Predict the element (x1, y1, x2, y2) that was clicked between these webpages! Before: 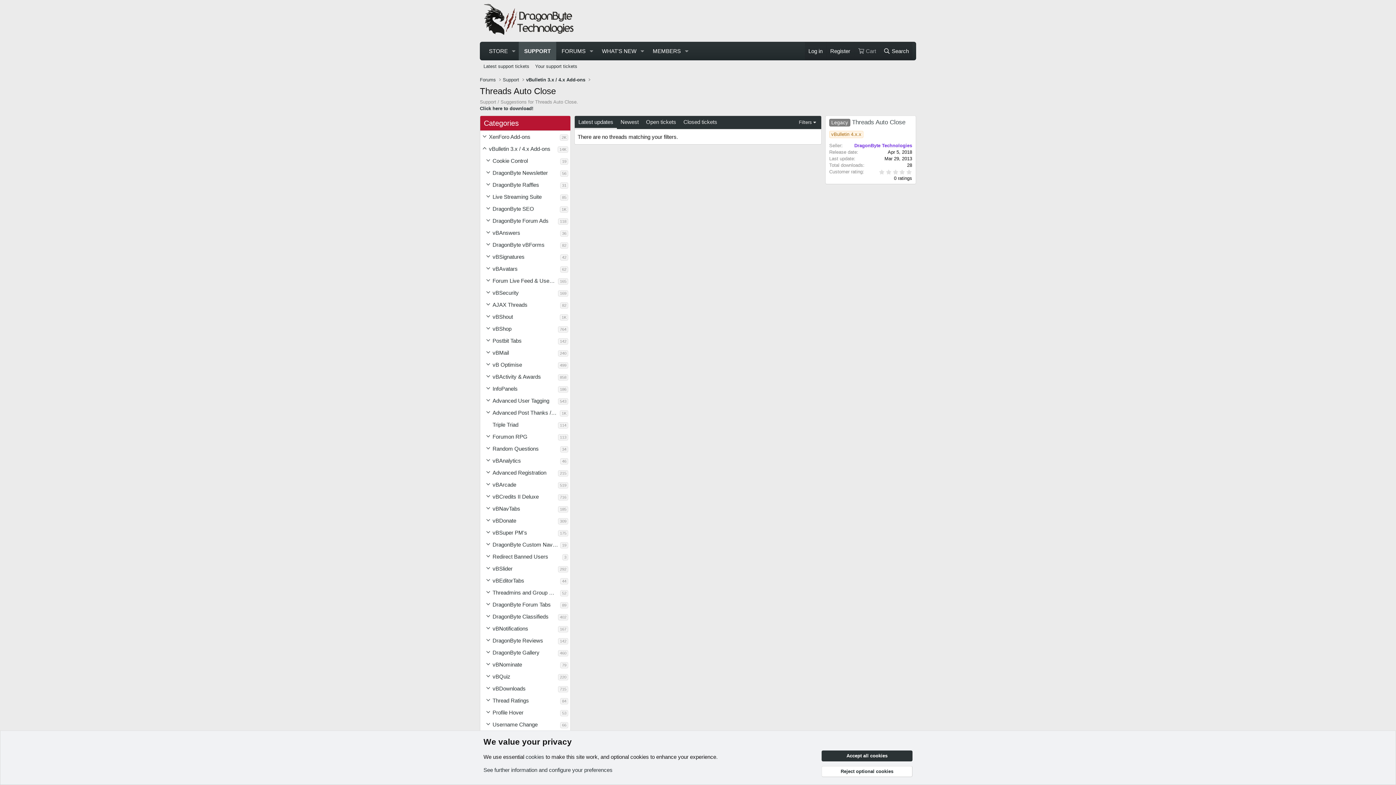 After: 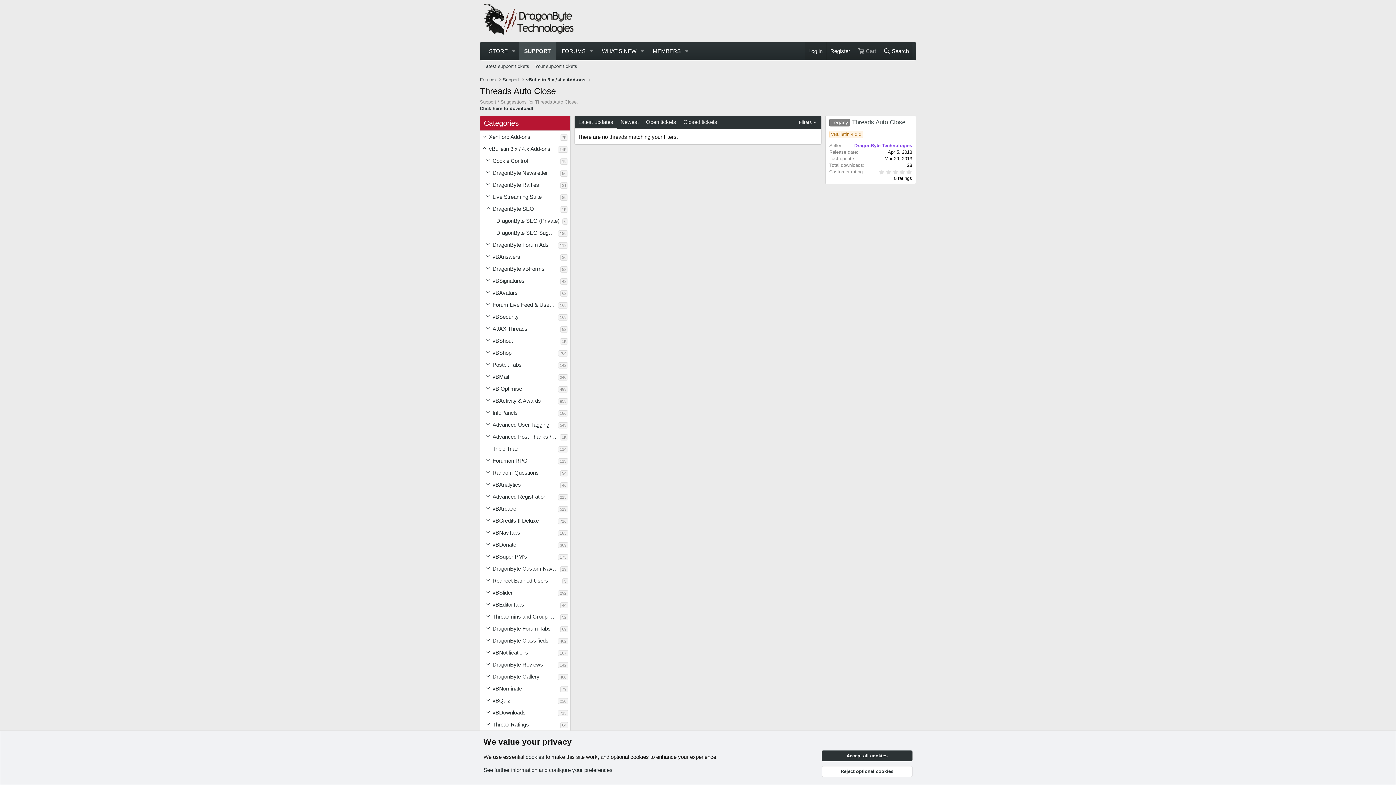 Action: label: Toggle expanded bbox: (484, 202, 492, 214)